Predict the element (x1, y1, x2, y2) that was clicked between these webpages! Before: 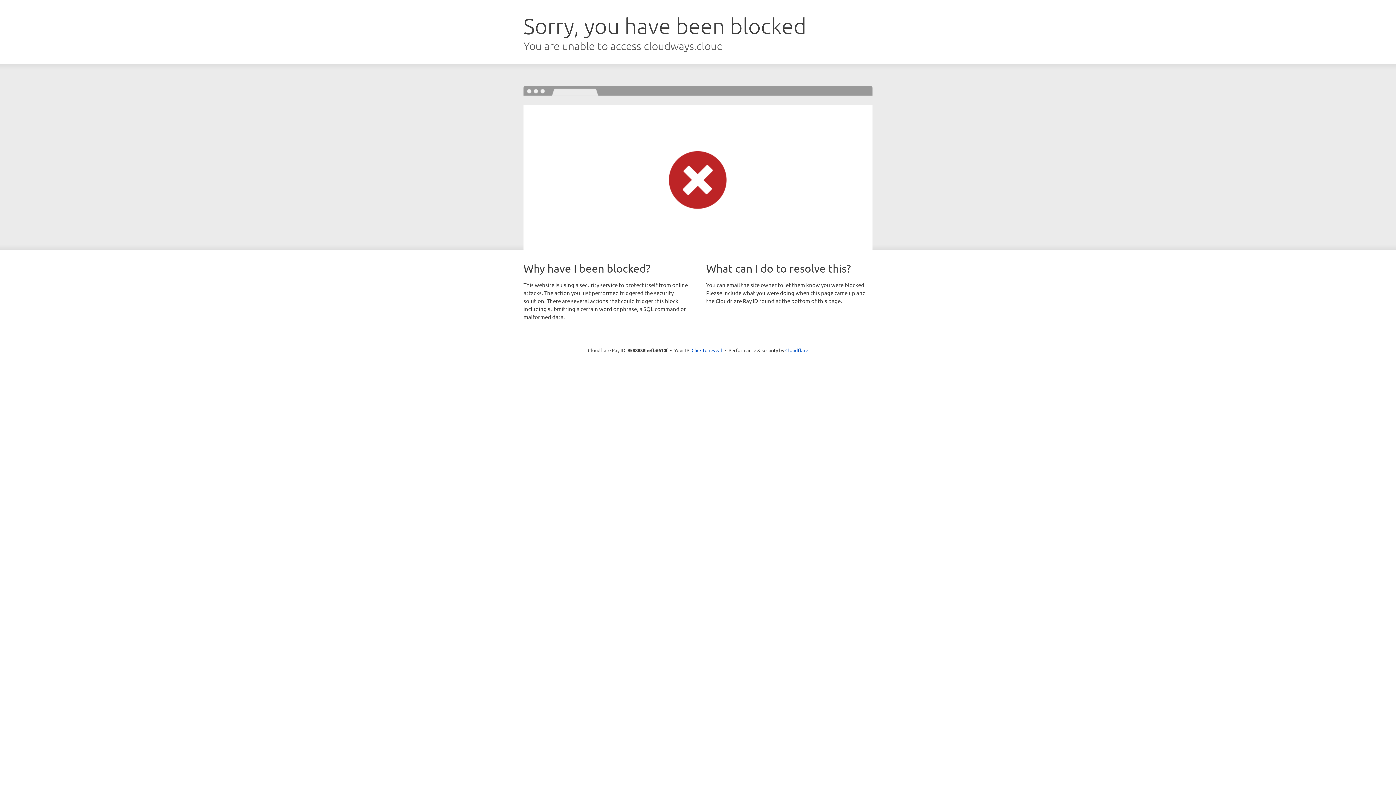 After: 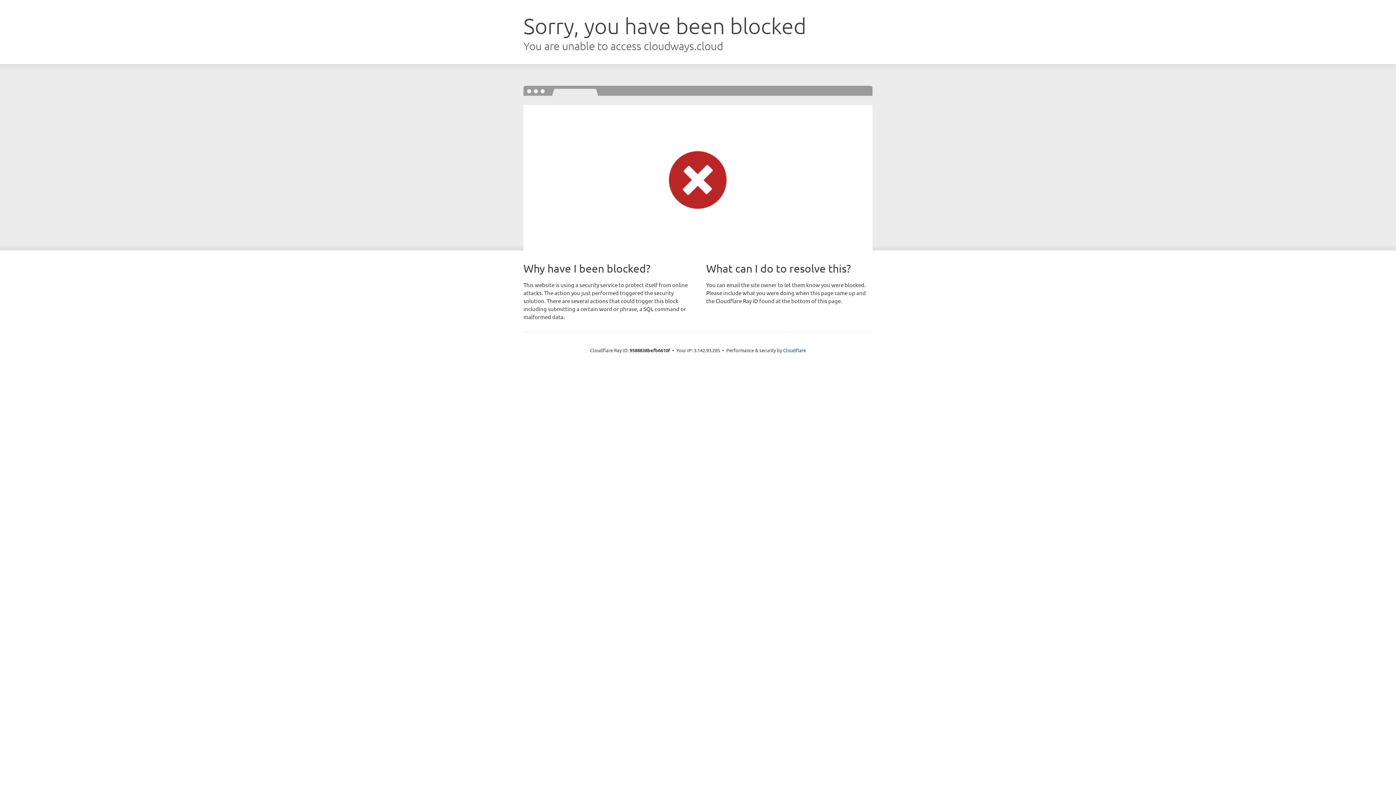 Action: bbox: (691, 346, 722, 353) label: Click to reveal